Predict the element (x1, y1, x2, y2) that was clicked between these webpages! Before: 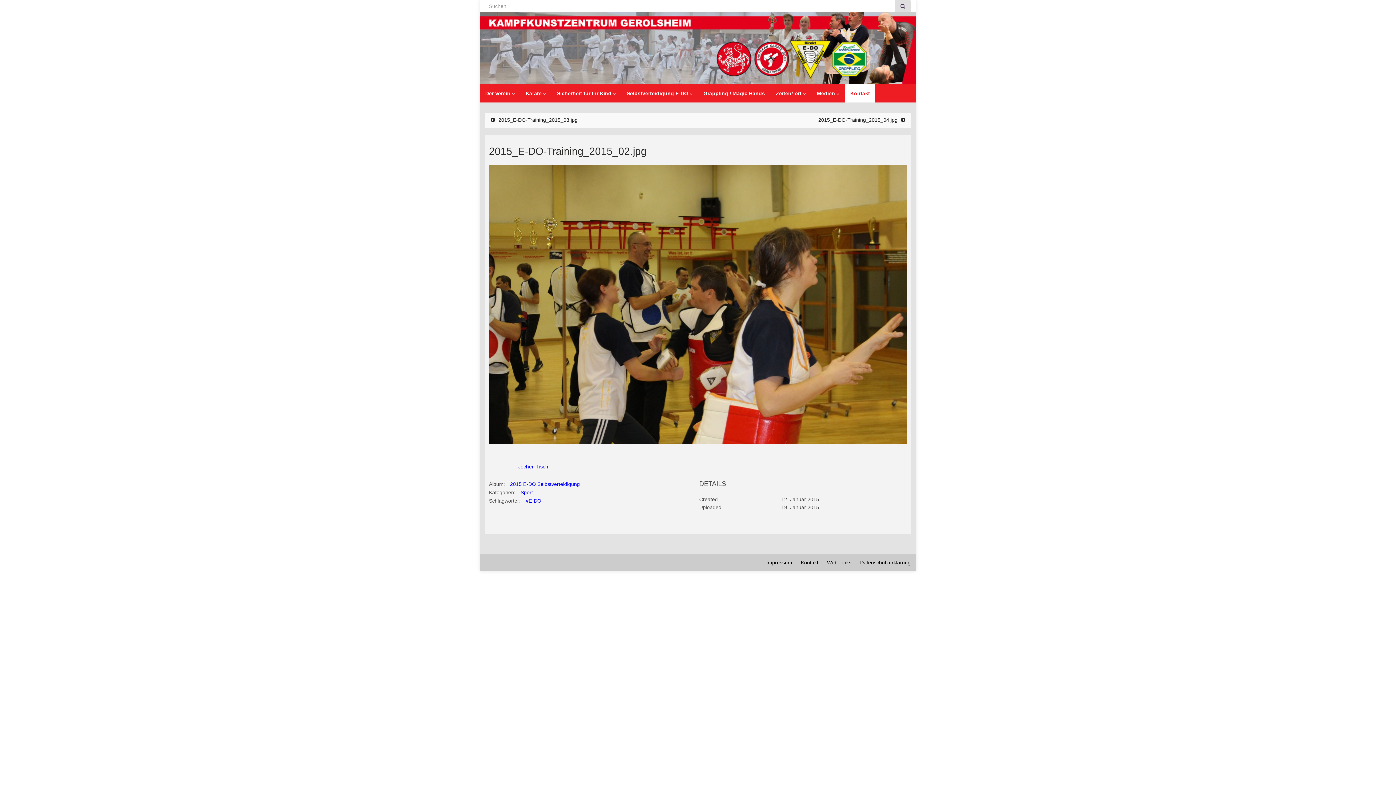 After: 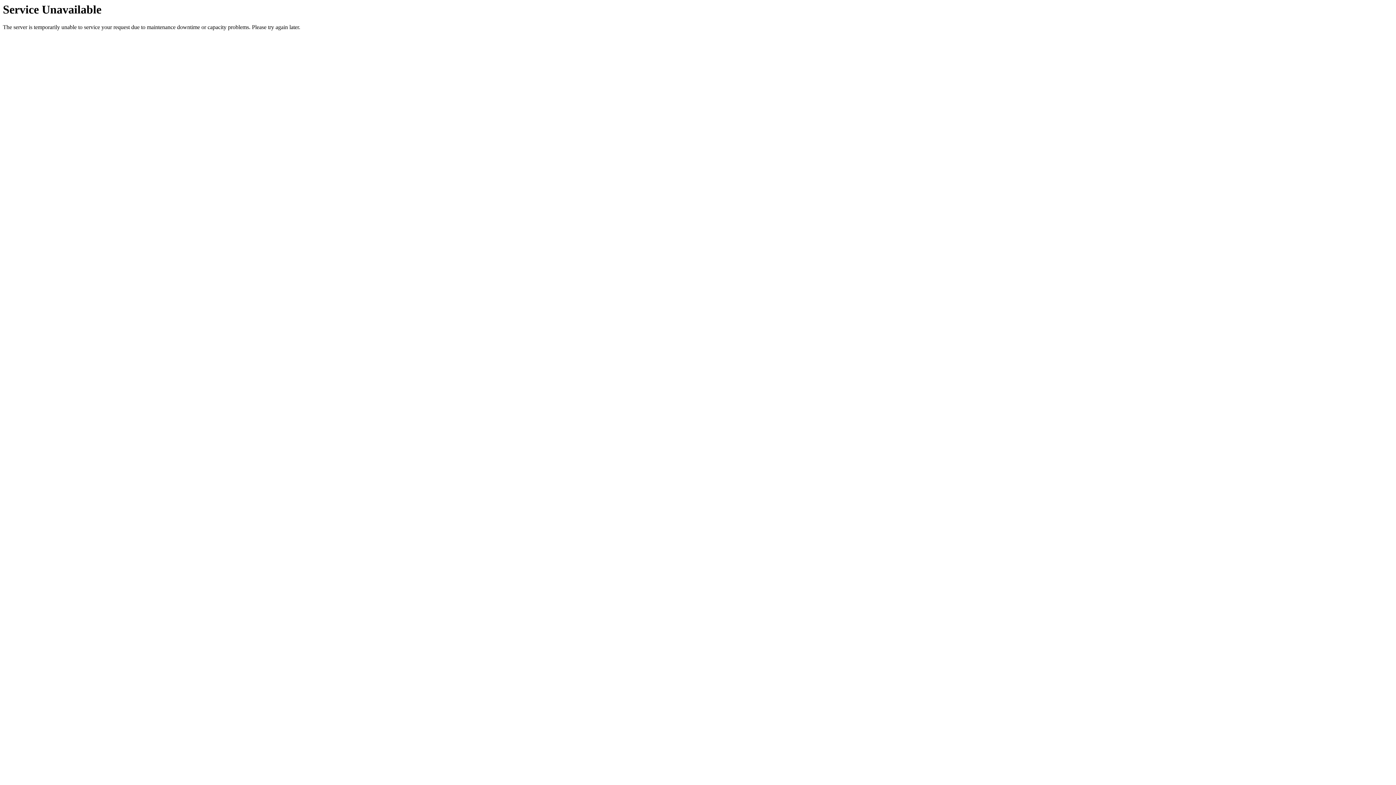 Action: bbox: (525, 498, 541, 503) label: #E-DO